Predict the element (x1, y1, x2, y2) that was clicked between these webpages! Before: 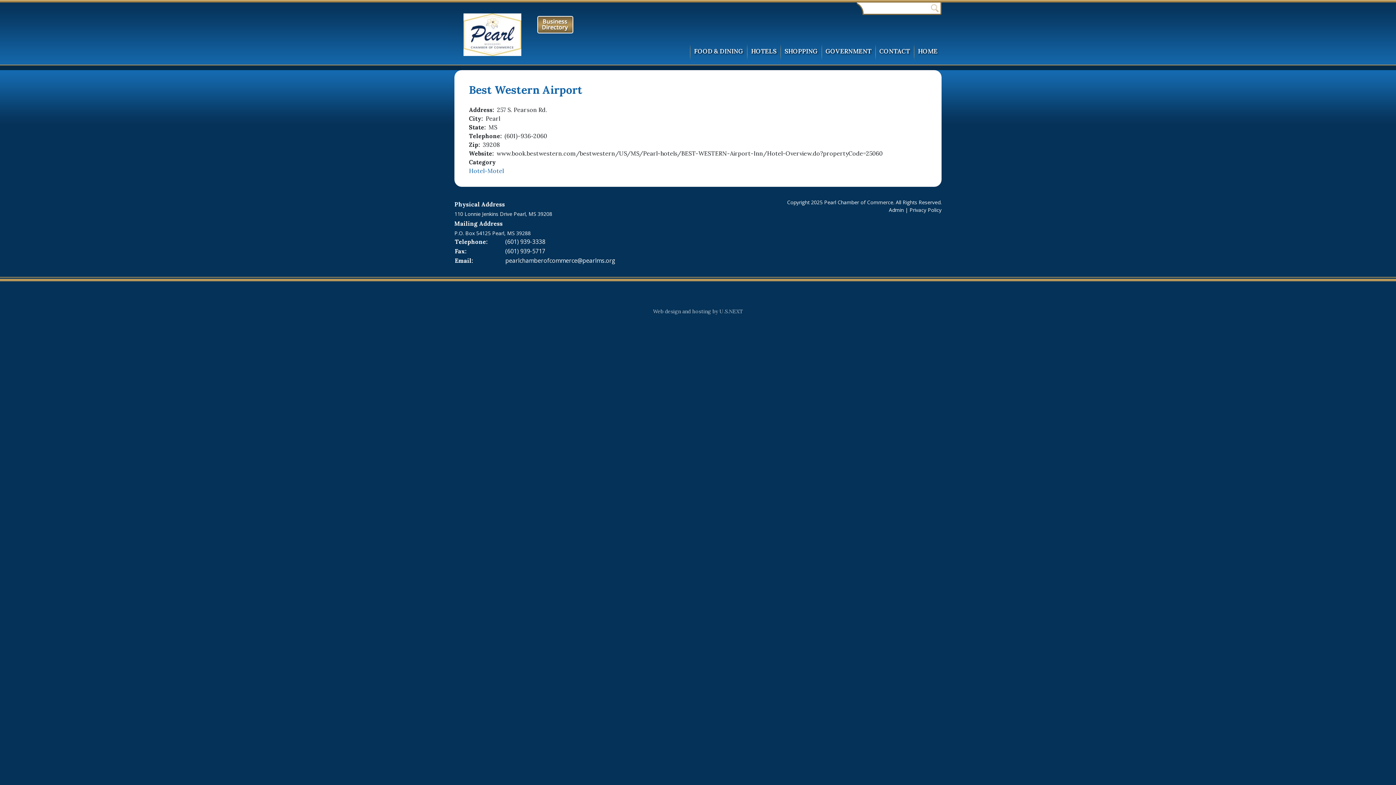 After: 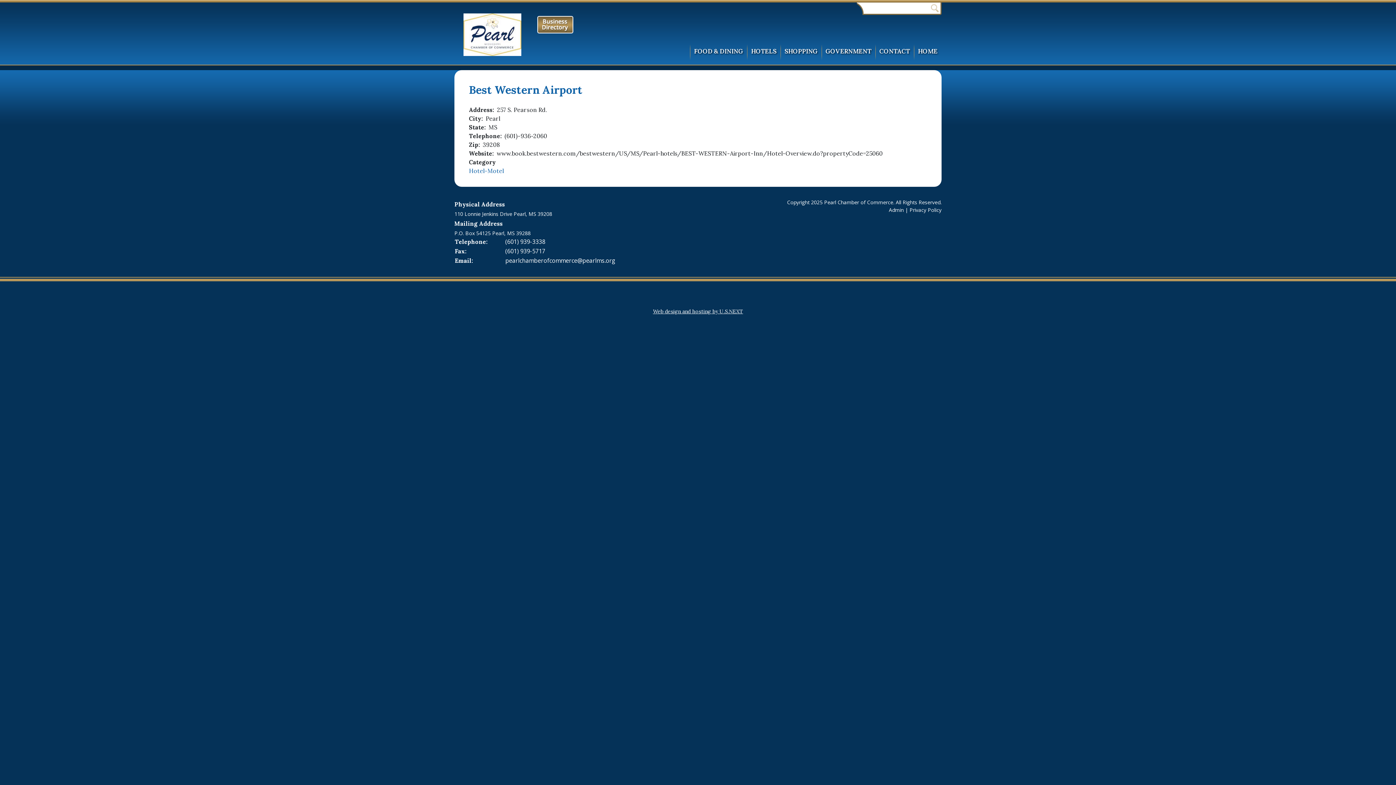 Action: label: Web design and hosting by U.S.NEXT bbox: (653, 308, 743, 314)